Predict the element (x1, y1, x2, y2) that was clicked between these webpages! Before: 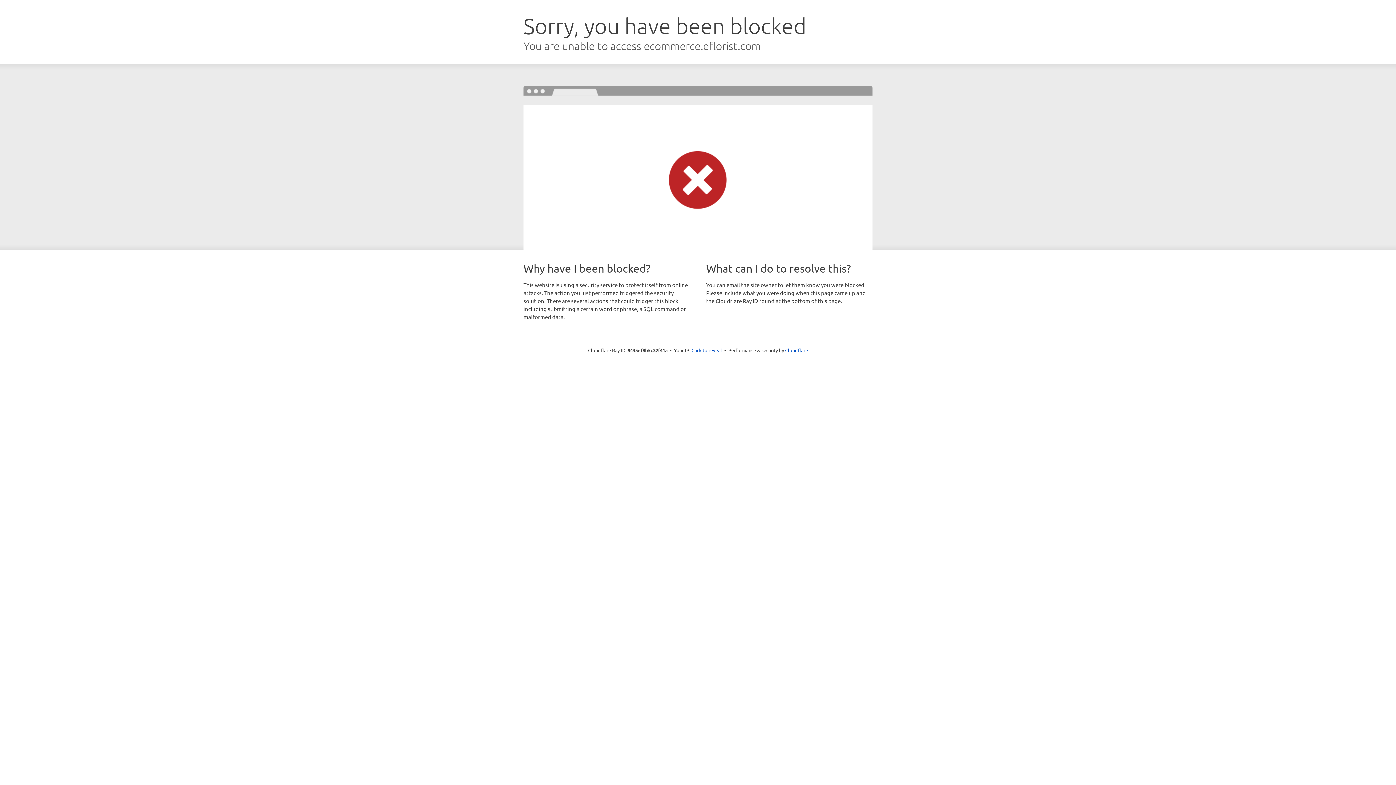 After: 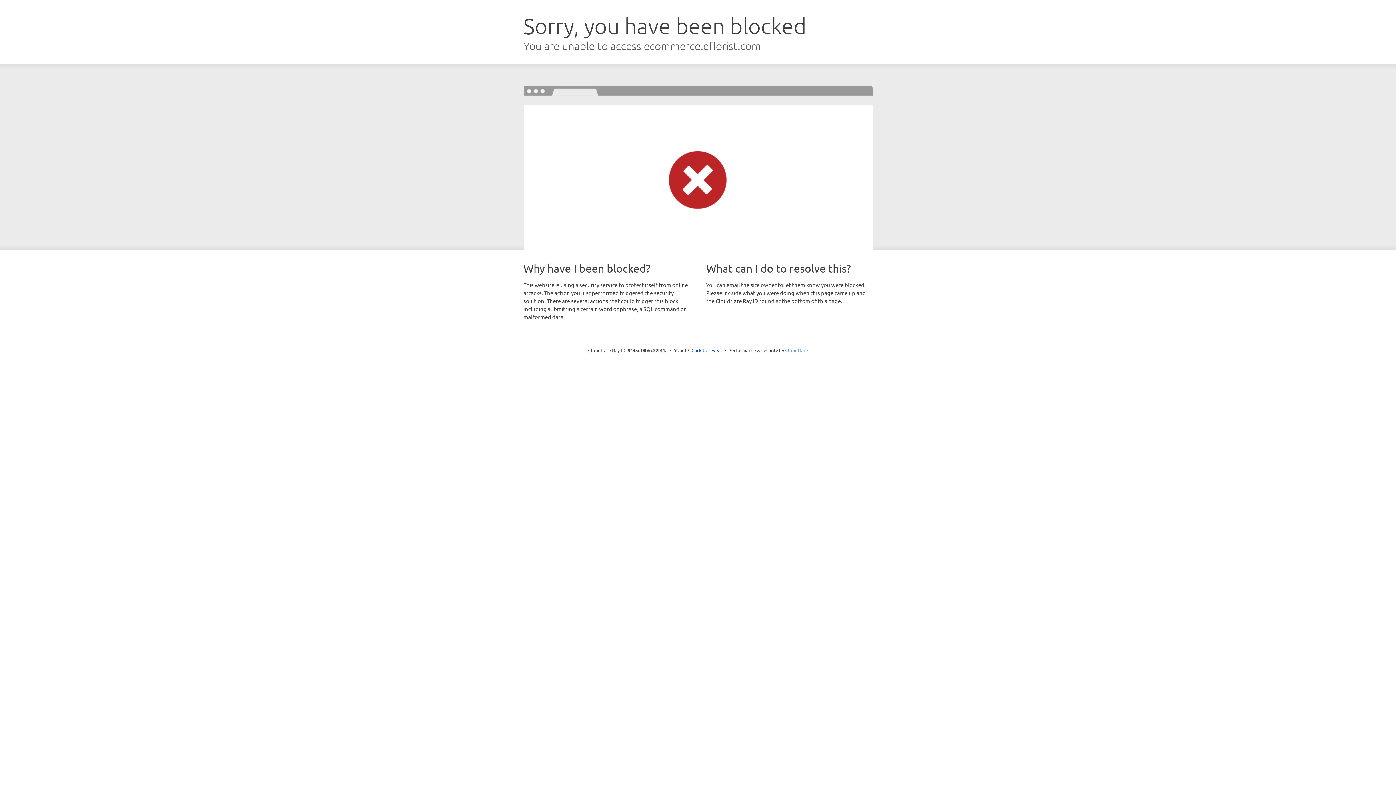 Action: bbox: (785, 347, 808, 353) label: Cloudflare